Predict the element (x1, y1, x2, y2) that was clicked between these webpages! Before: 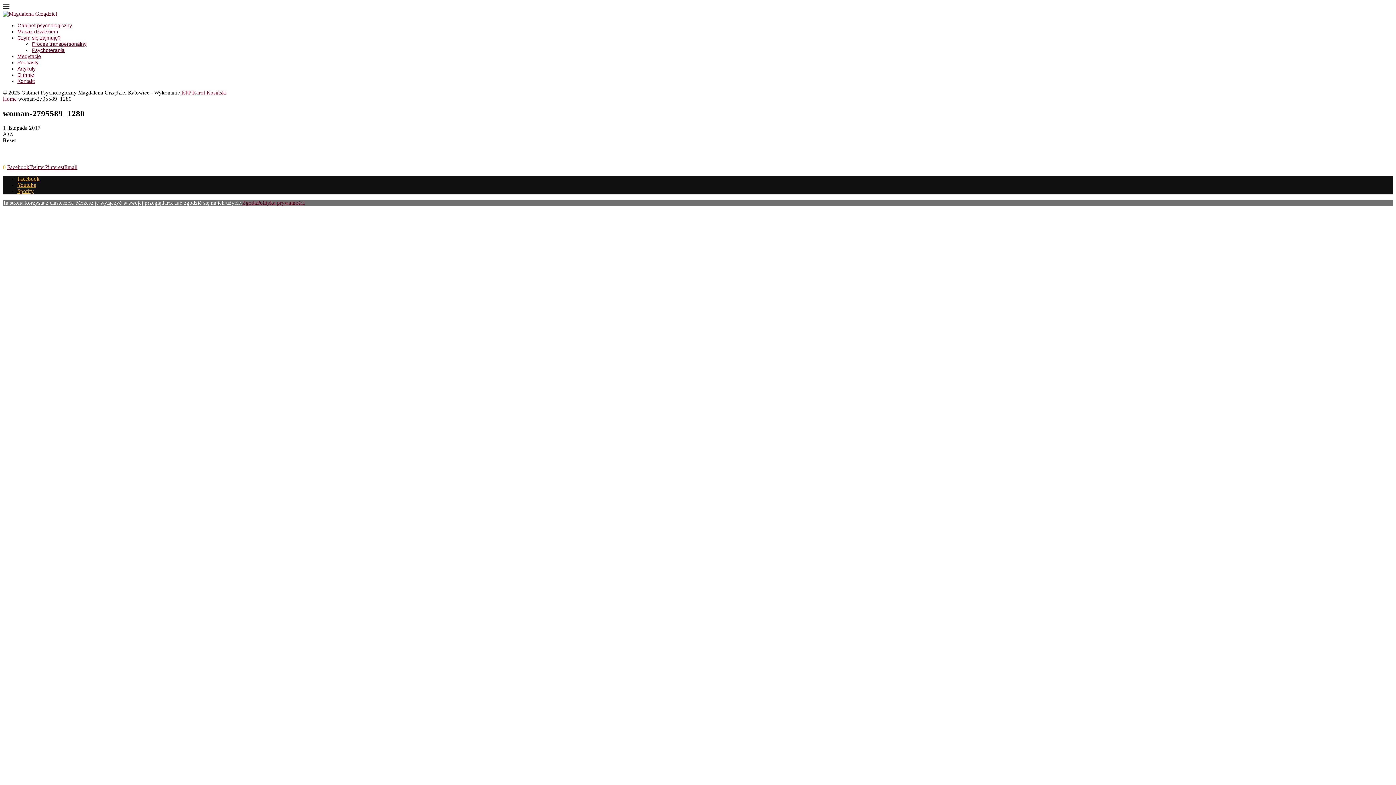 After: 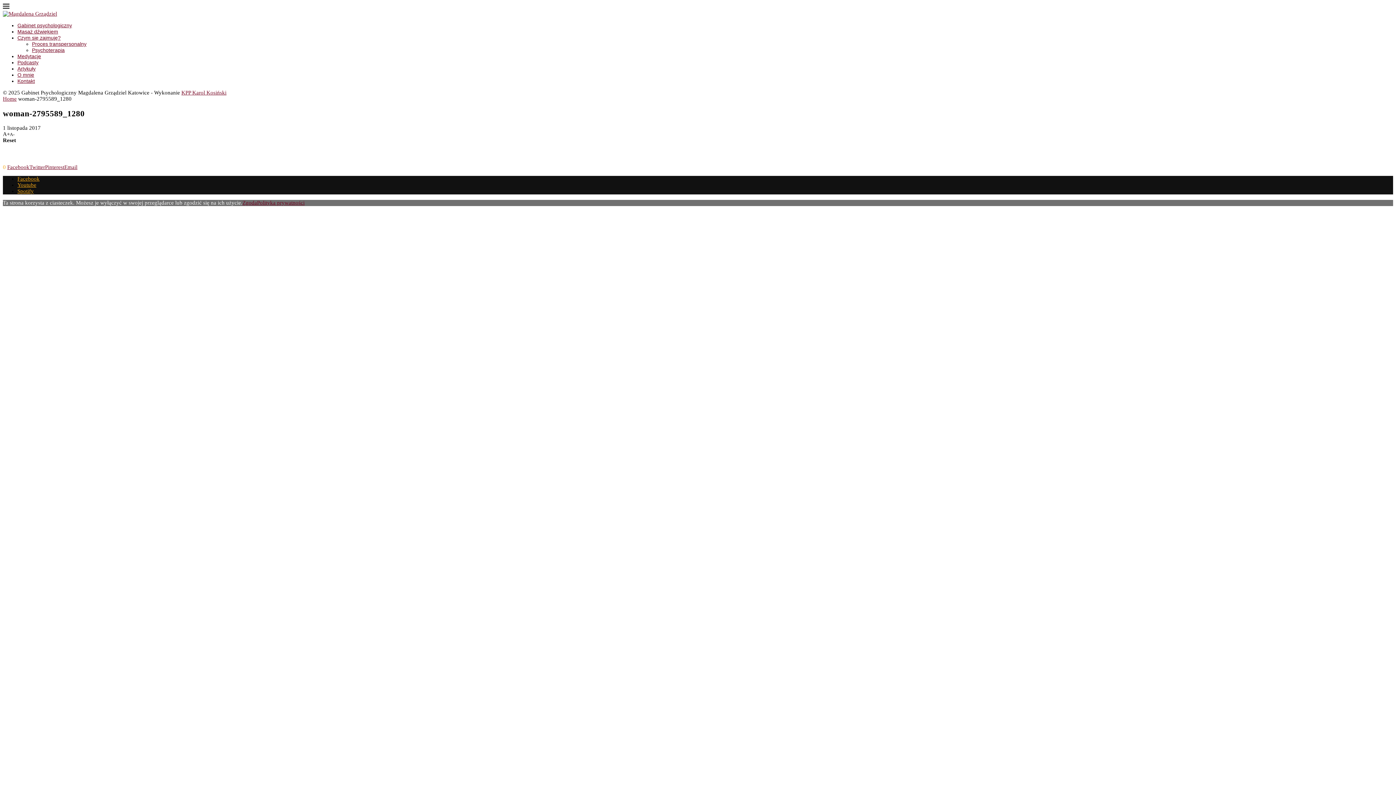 Action: bbox: (17, 188, 33, 194) label: Spotify